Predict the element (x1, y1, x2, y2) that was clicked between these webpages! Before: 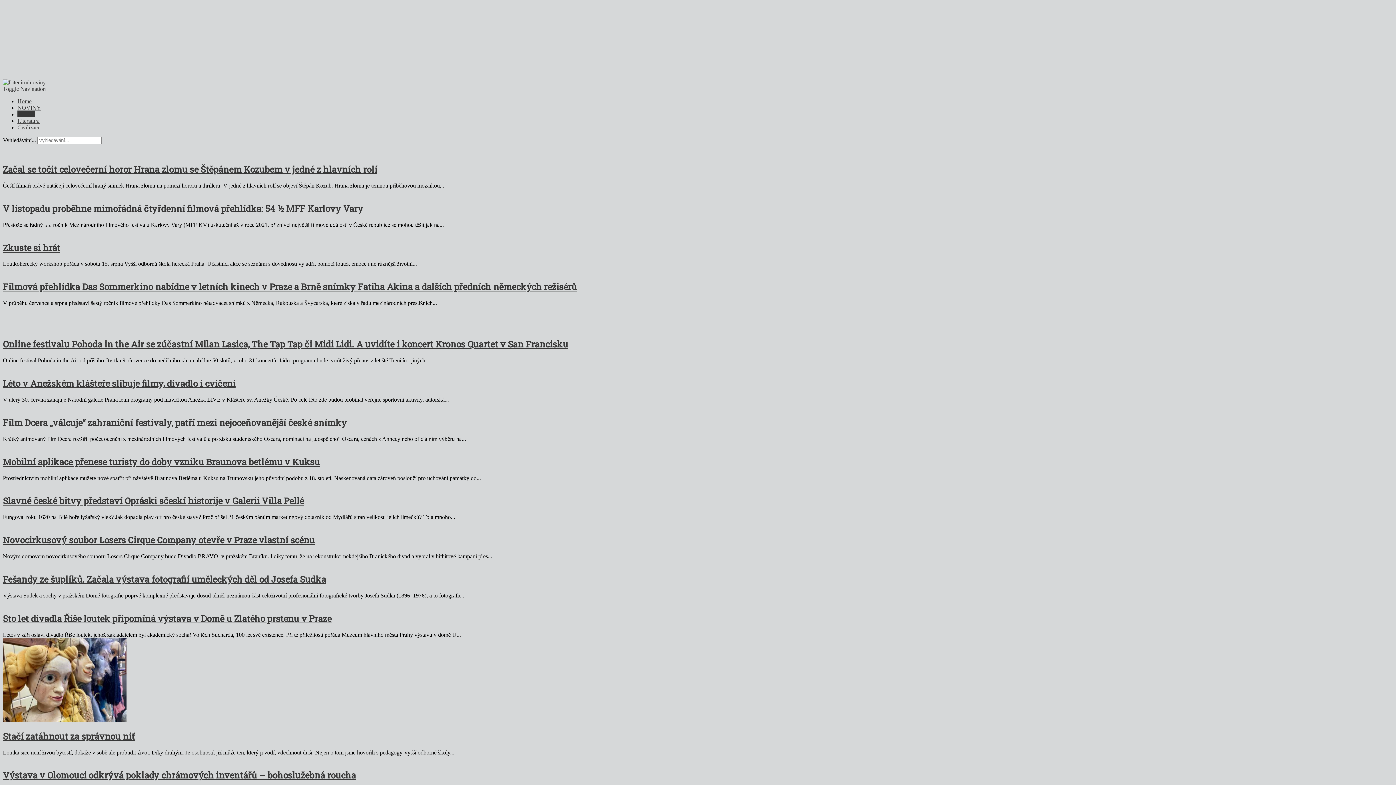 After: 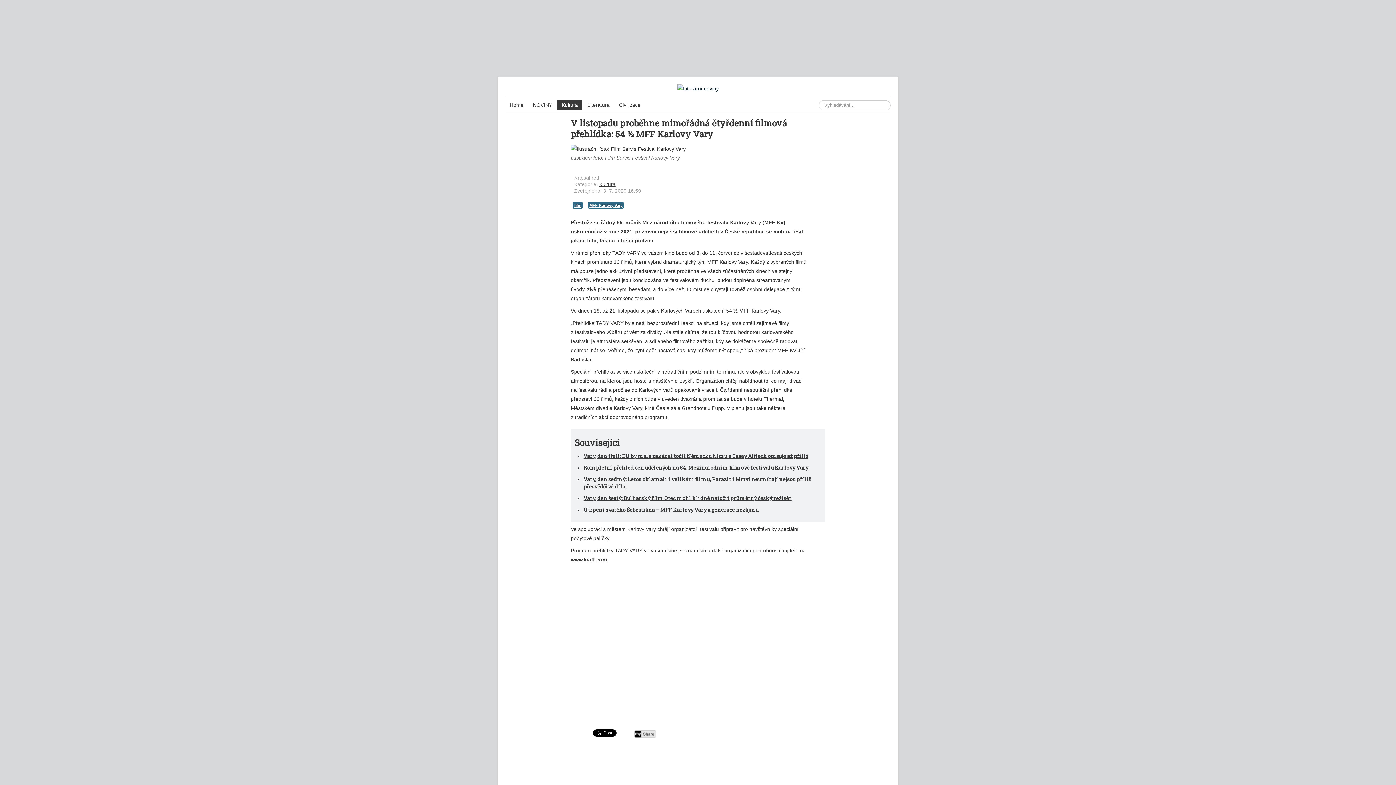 Action: label: V listopadu proběhne mimořádná čtyřdenní filmová přehlídka: 54 ½ MFF Karlovy Vary bbox: (2, 202, 363, 214)